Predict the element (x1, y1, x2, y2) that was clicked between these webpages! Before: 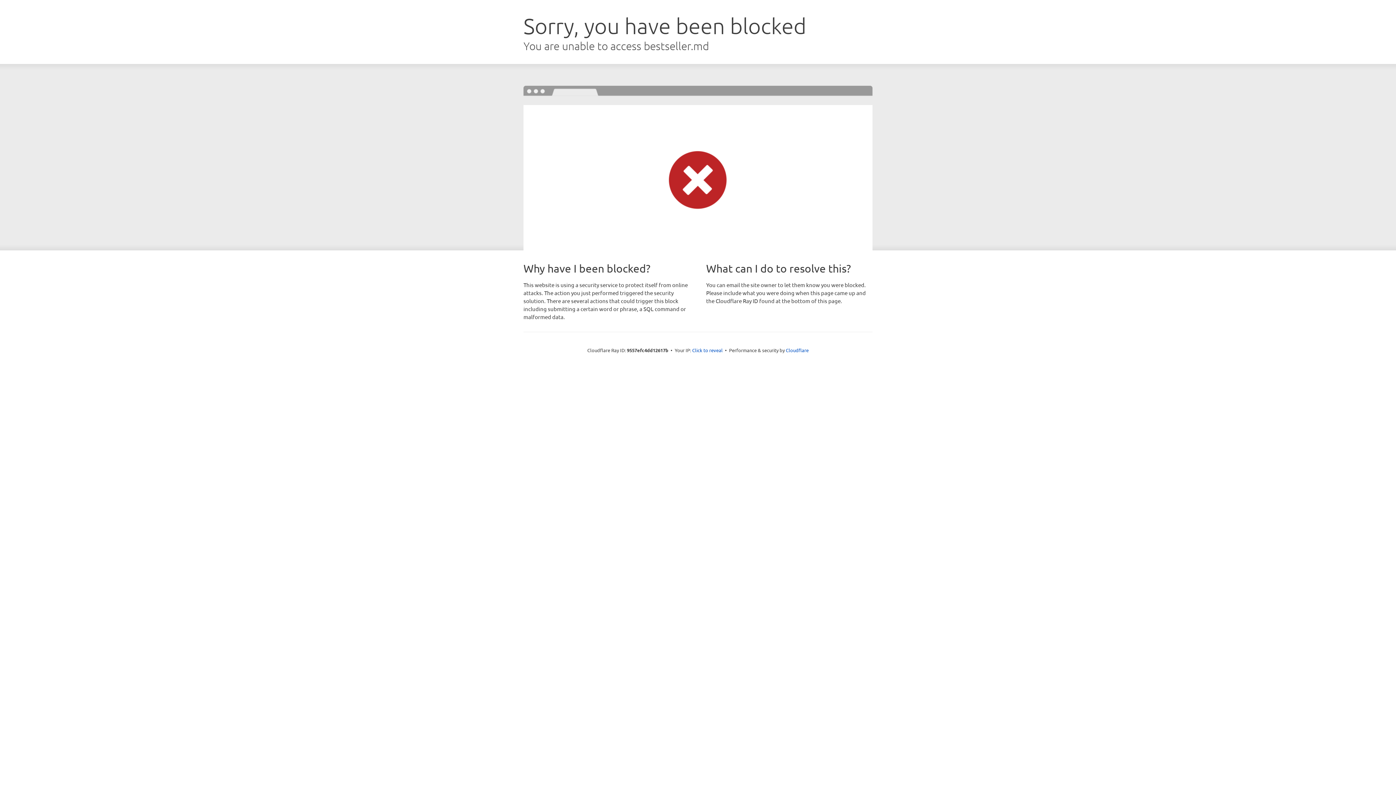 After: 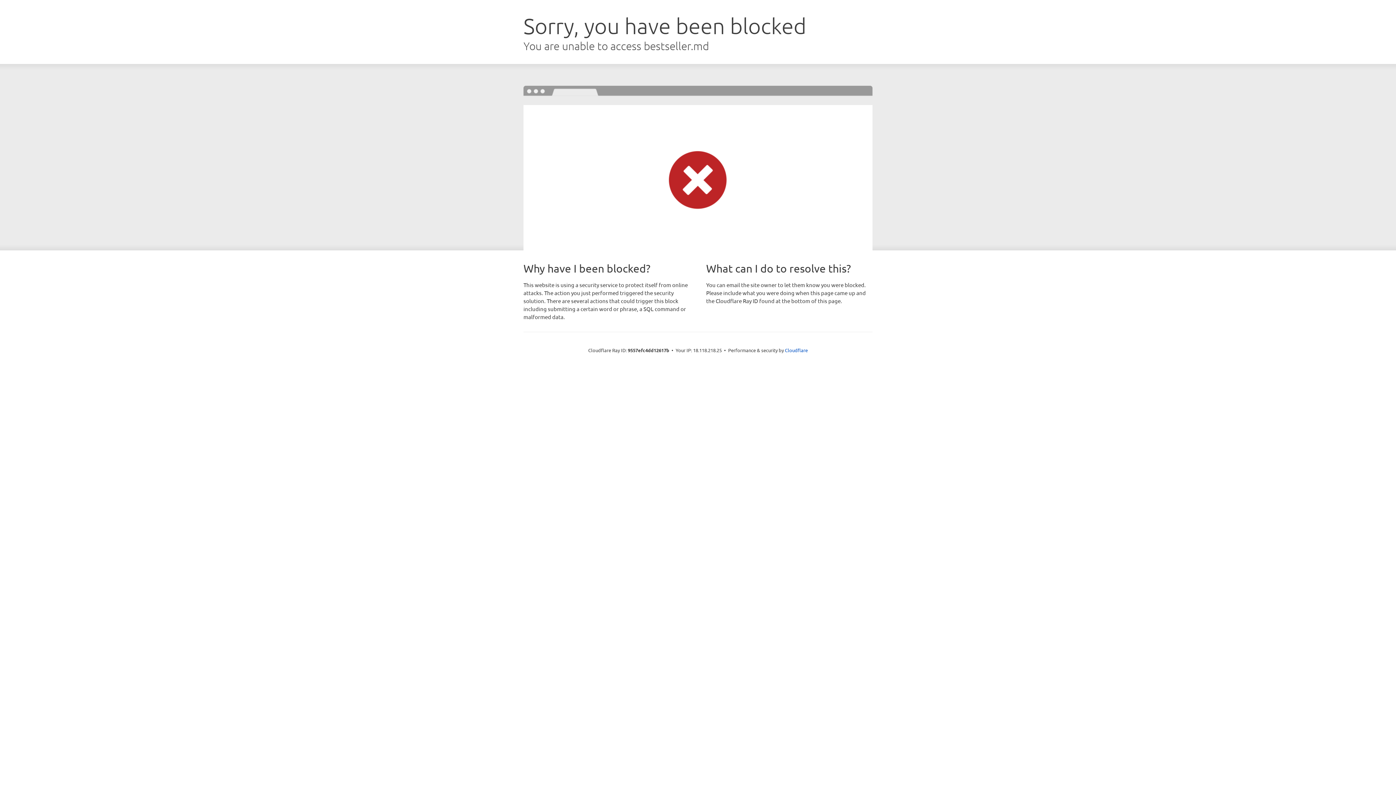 Action: label: Click to reveal bbox: (692, 346, 722, 353)